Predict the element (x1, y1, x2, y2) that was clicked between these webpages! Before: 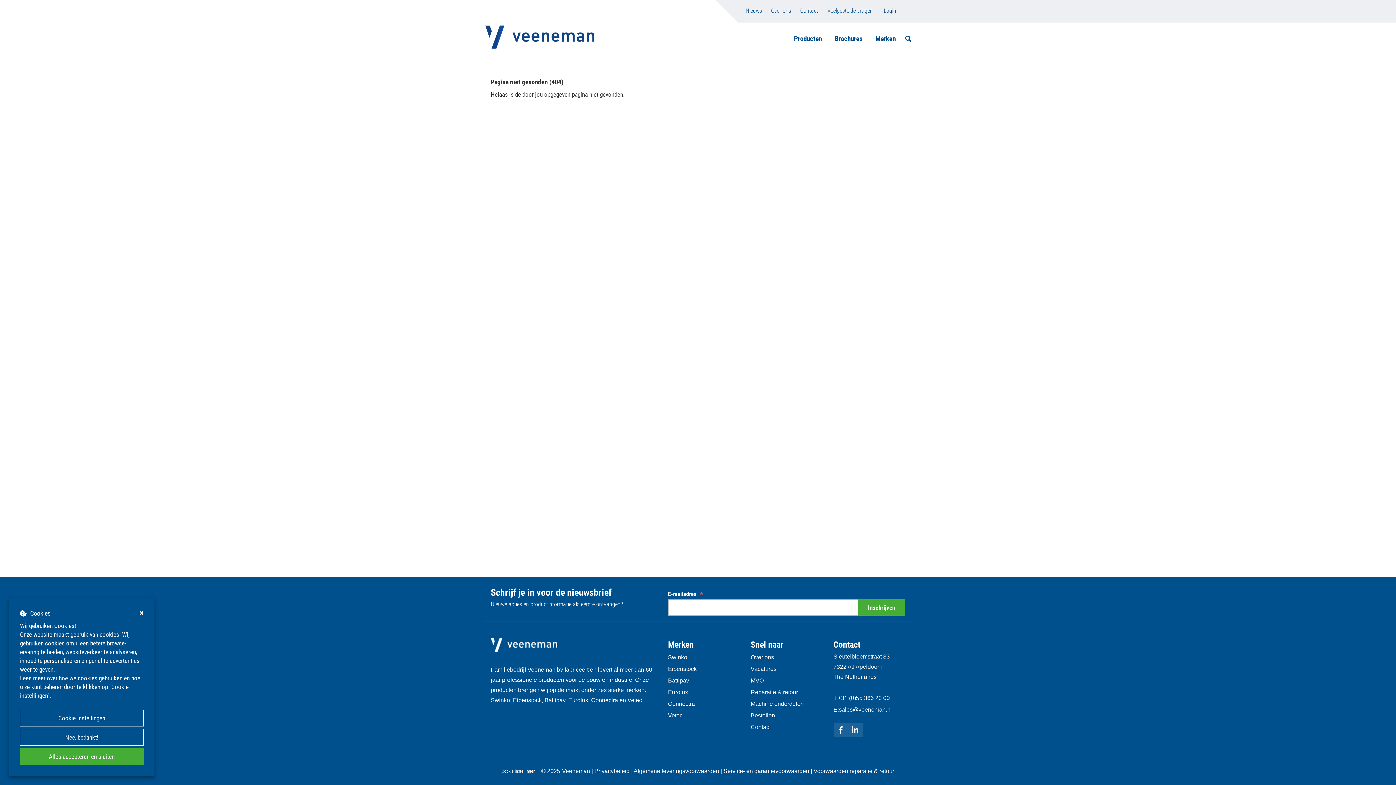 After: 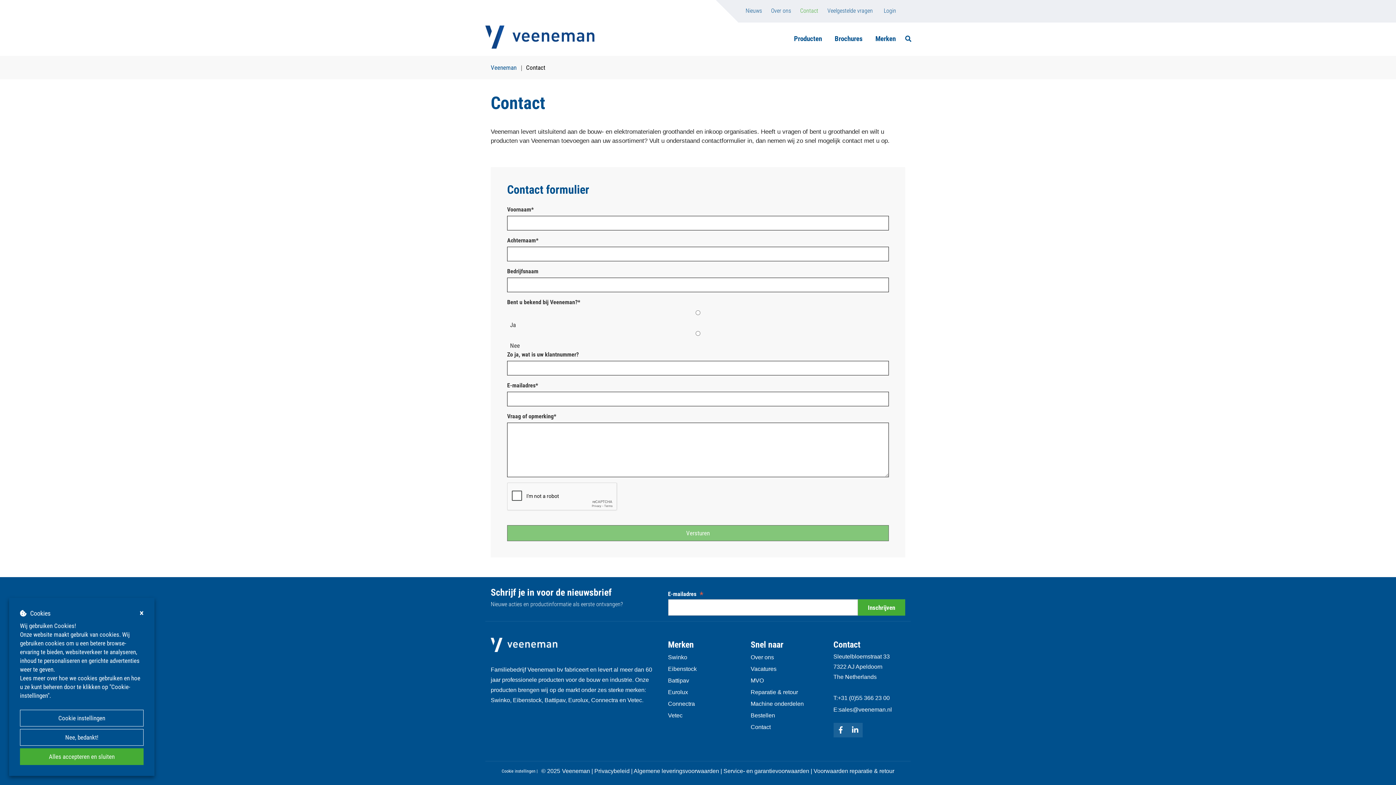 Action: label: Contact bbox: (796, 3, 822, 18)